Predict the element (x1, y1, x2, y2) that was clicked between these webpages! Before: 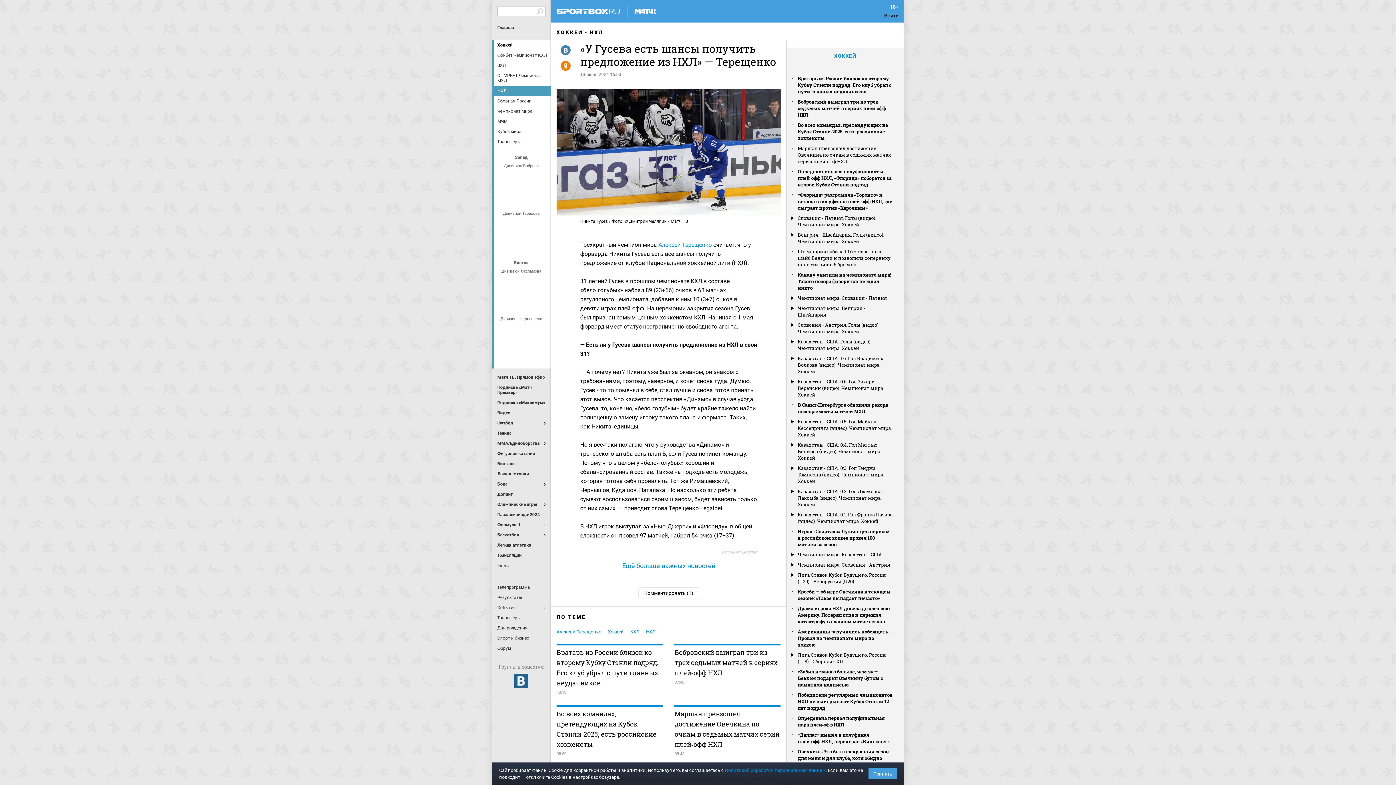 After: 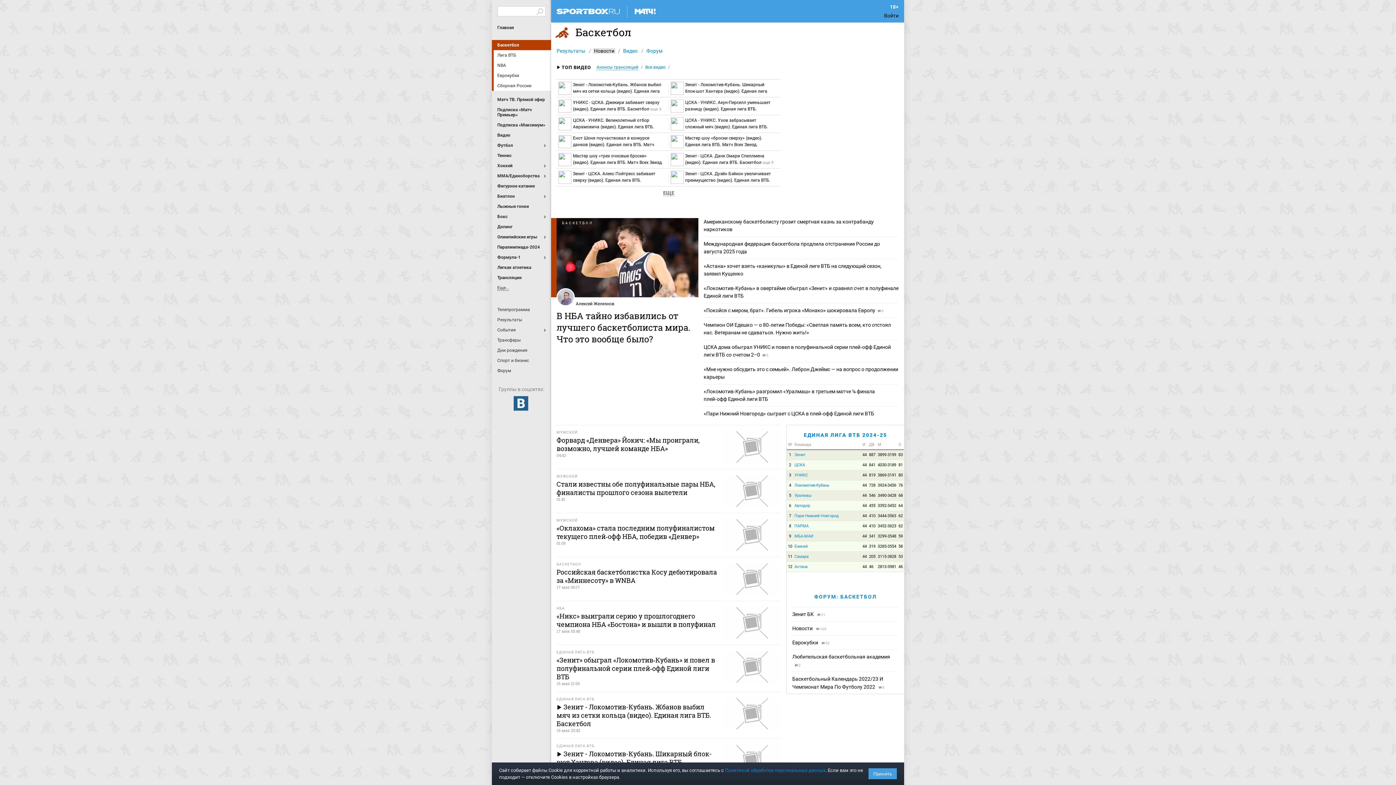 Action: label: Баскетбол bbox: (497, 530, 545, 540)